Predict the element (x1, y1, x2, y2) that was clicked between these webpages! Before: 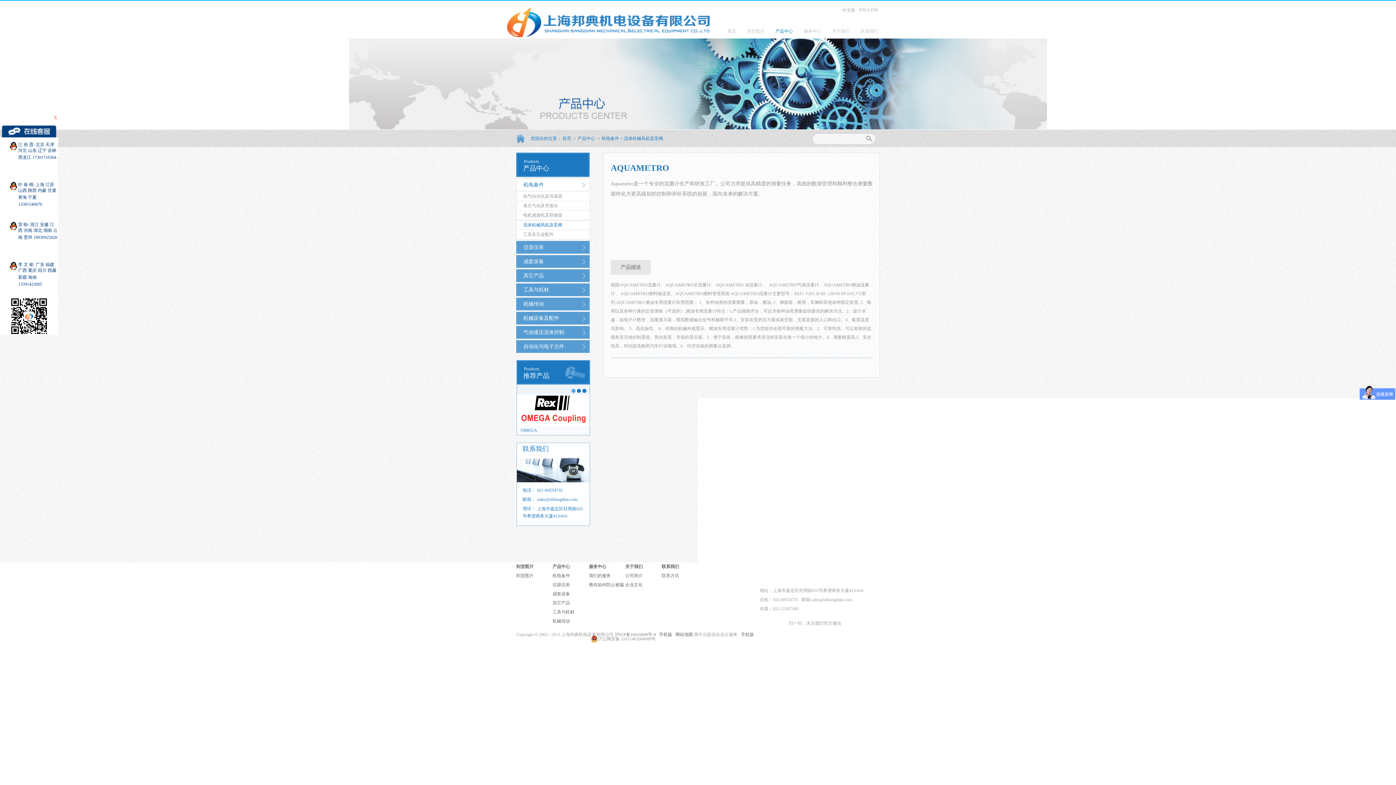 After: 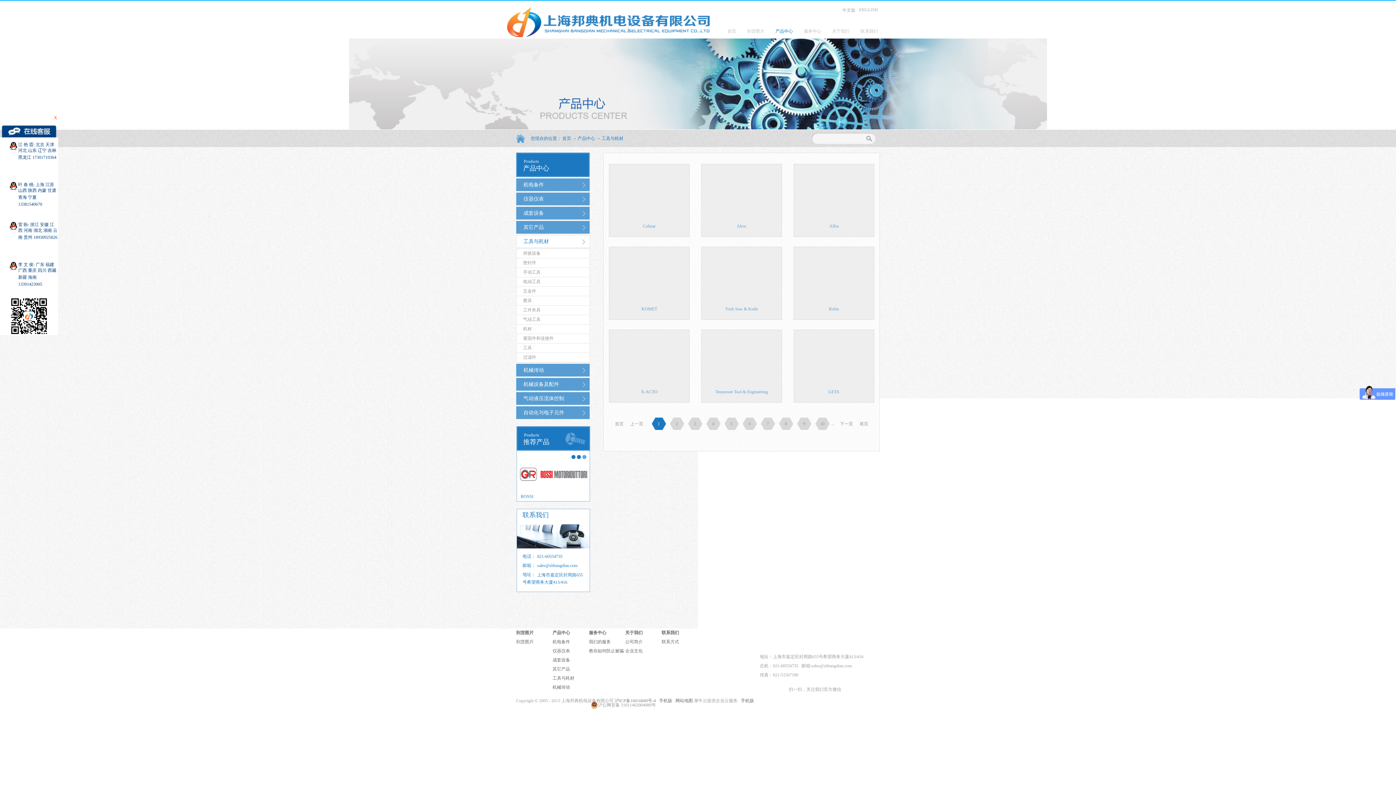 Action: bbox: (523, 284, 585, 296) label: 工具与耗材